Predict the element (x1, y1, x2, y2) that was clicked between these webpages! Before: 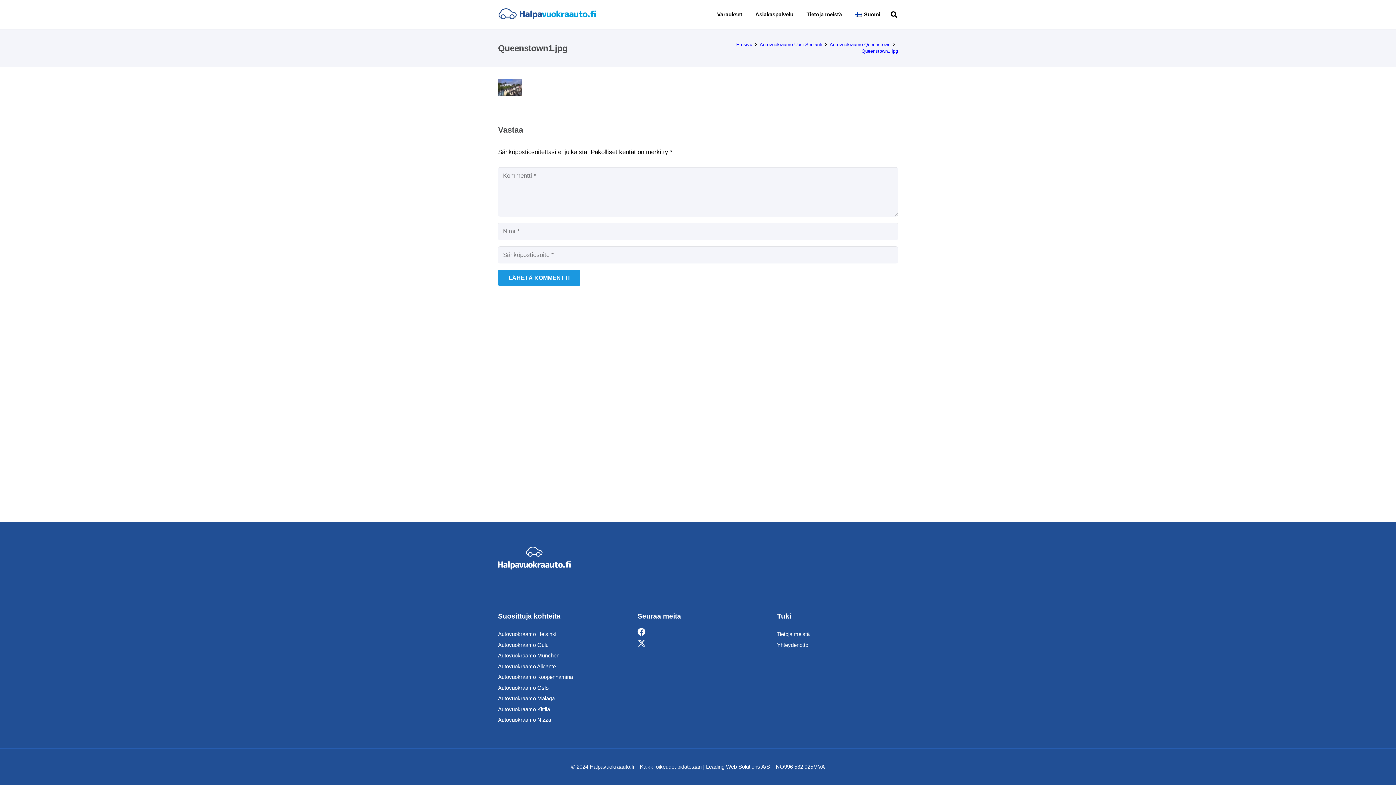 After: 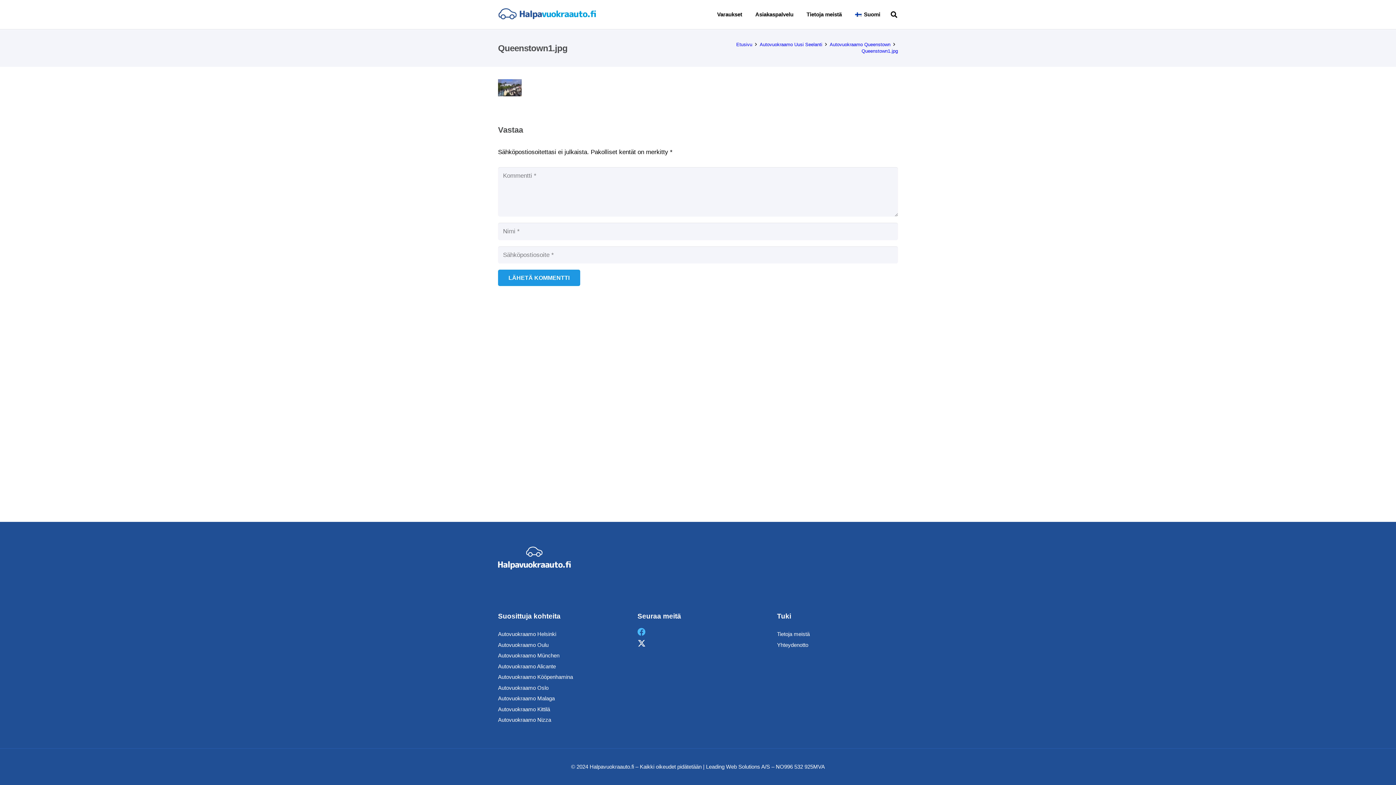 Action: label: Facebook bbox: (637, 628, 645, 637)